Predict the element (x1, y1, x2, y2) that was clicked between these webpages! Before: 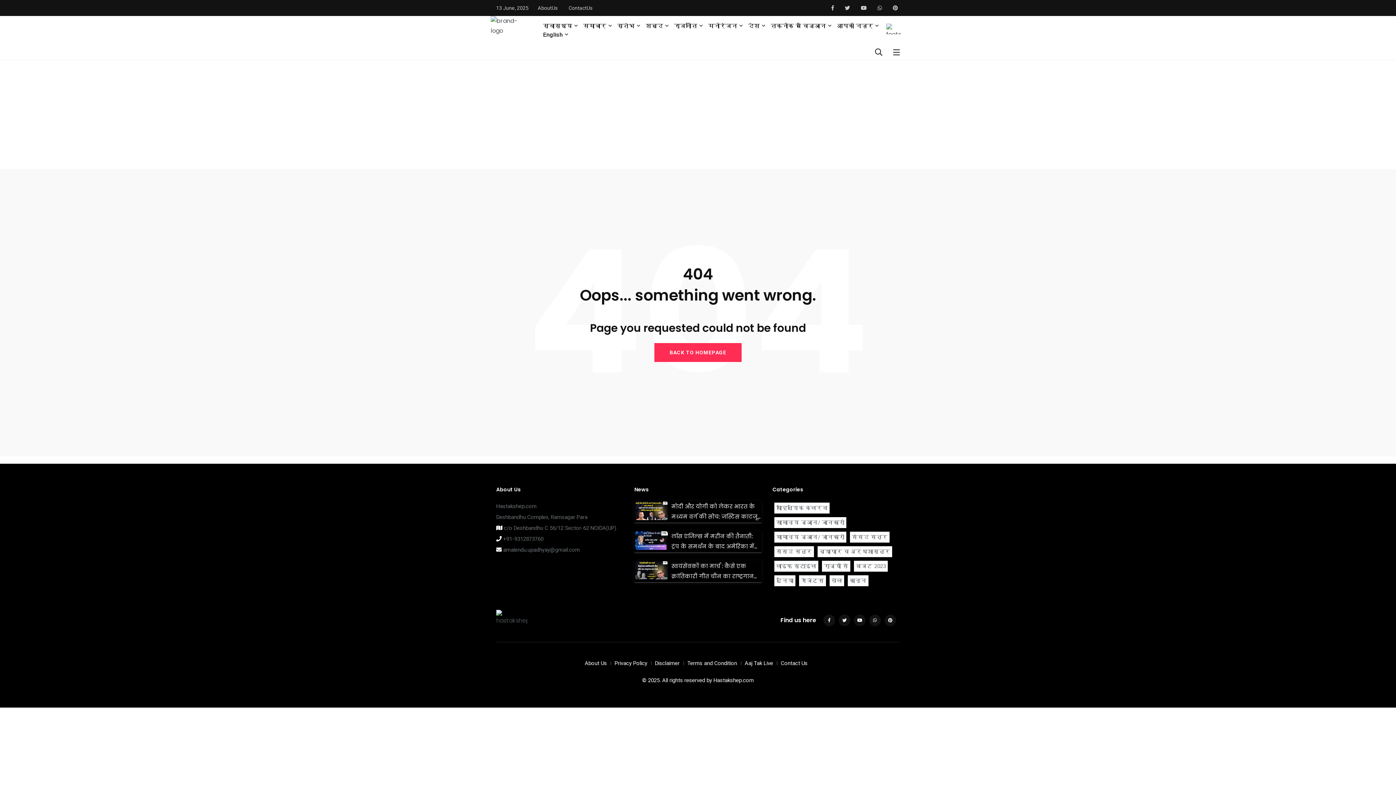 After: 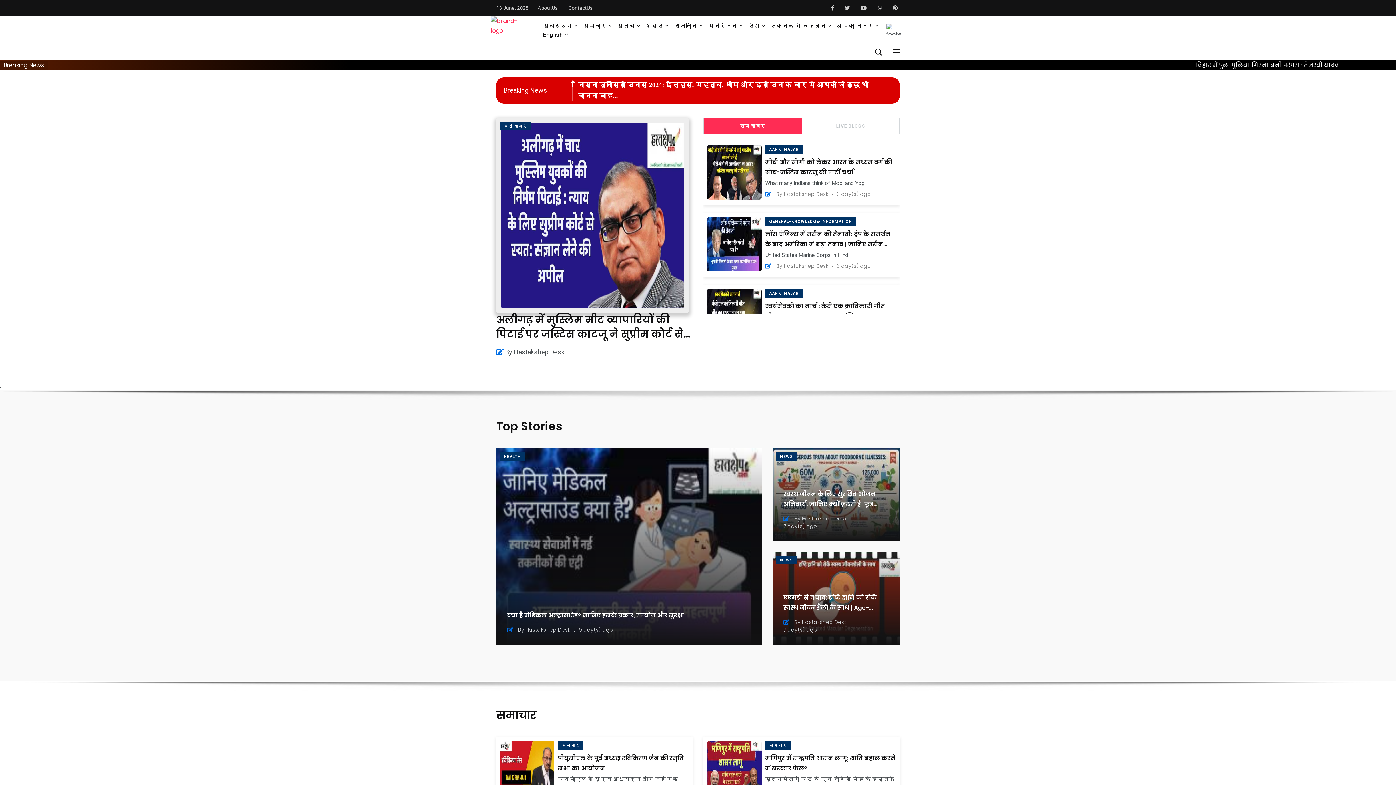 Action: bbox: (490, 16, 525, 44)